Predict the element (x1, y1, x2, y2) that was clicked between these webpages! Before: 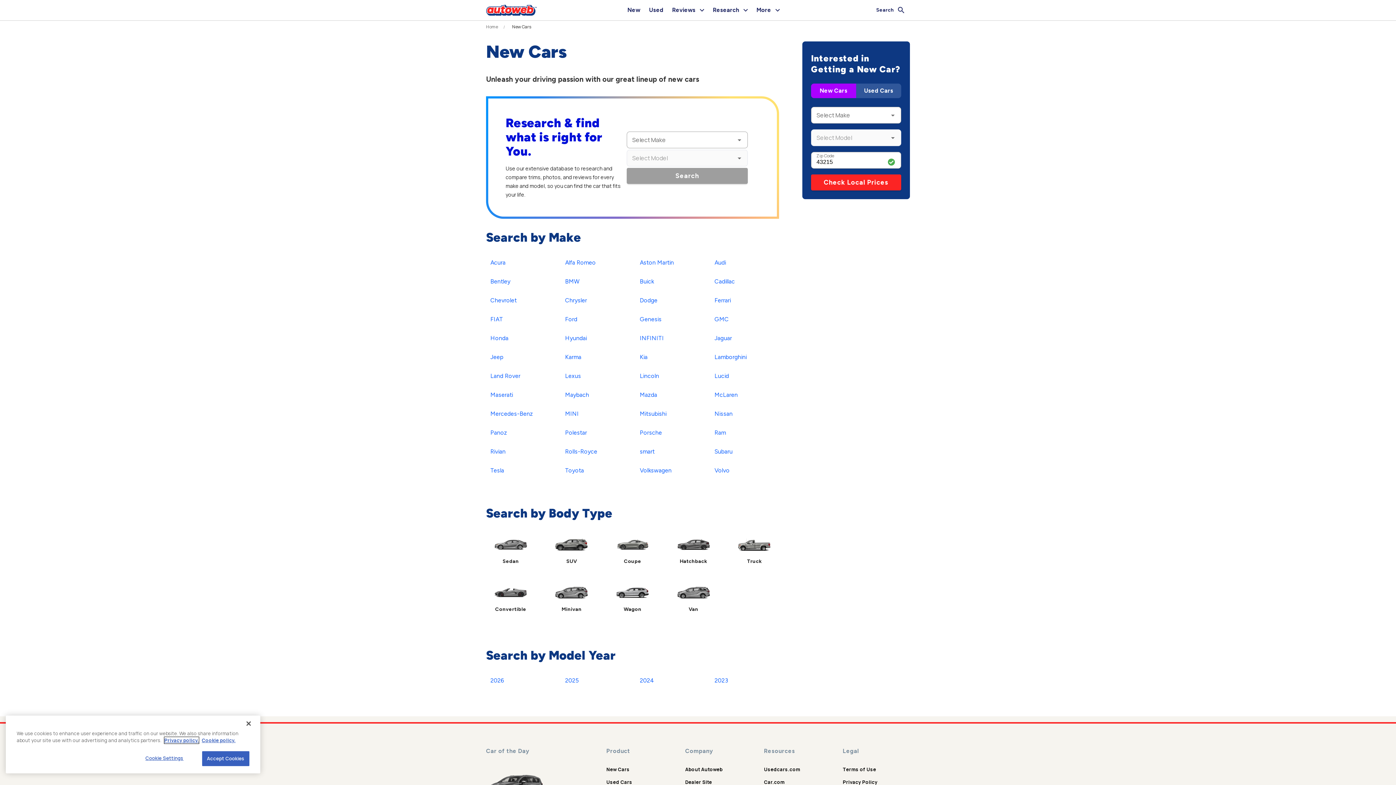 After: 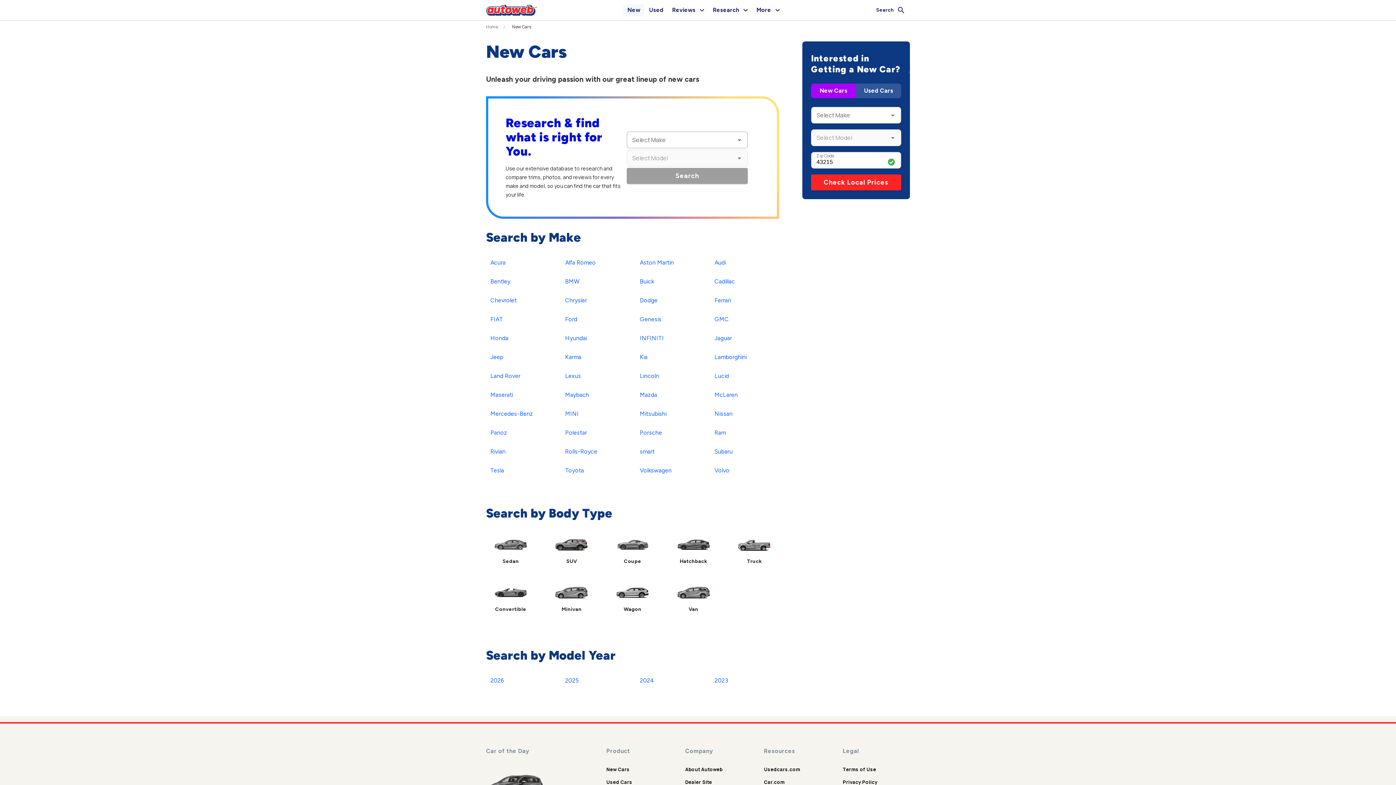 Action: label: New bbox: (623, 4, 644, 16)